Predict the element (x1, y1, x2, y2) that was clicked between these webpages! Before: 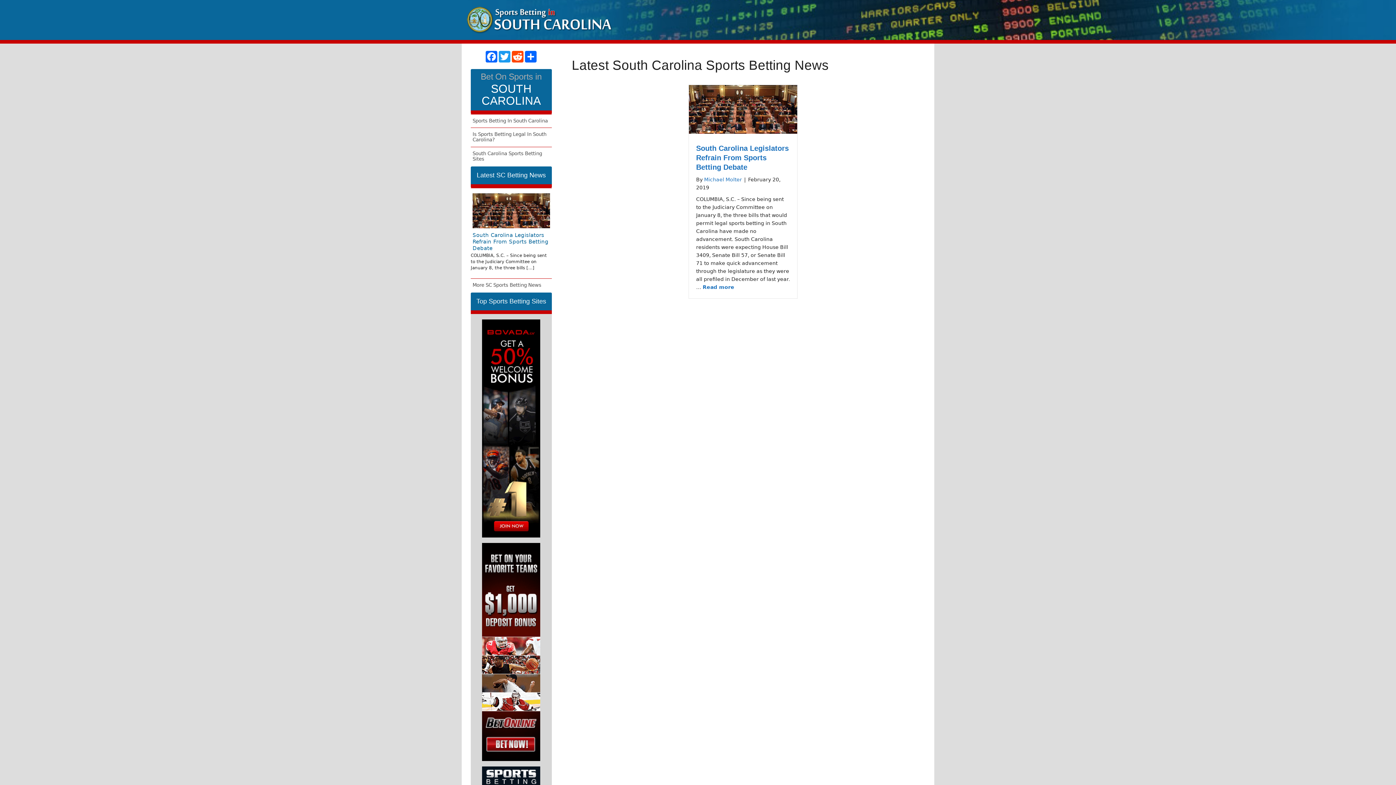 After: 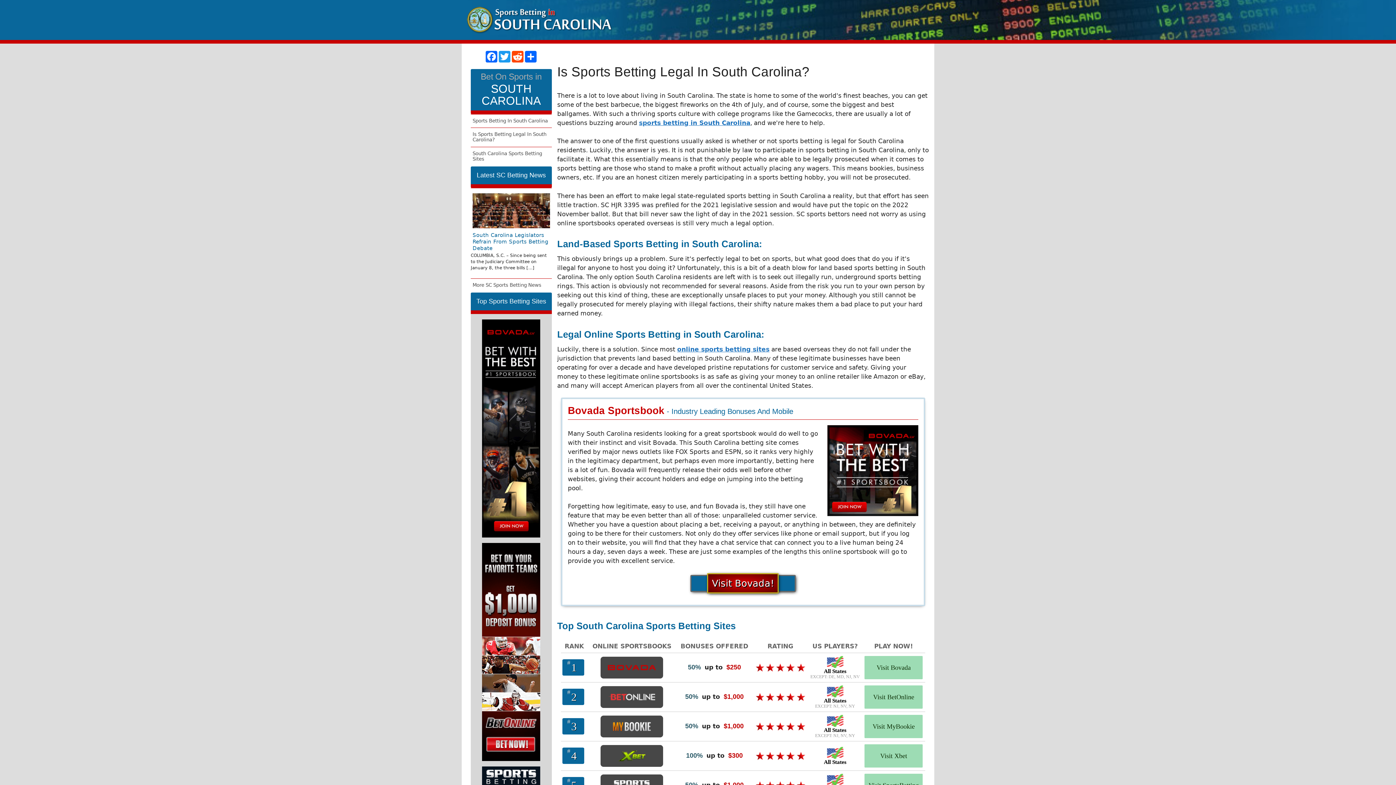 Action: bbox: (470, 127, 551, 143) label: Is Sports Betting Legal In South Carolina?